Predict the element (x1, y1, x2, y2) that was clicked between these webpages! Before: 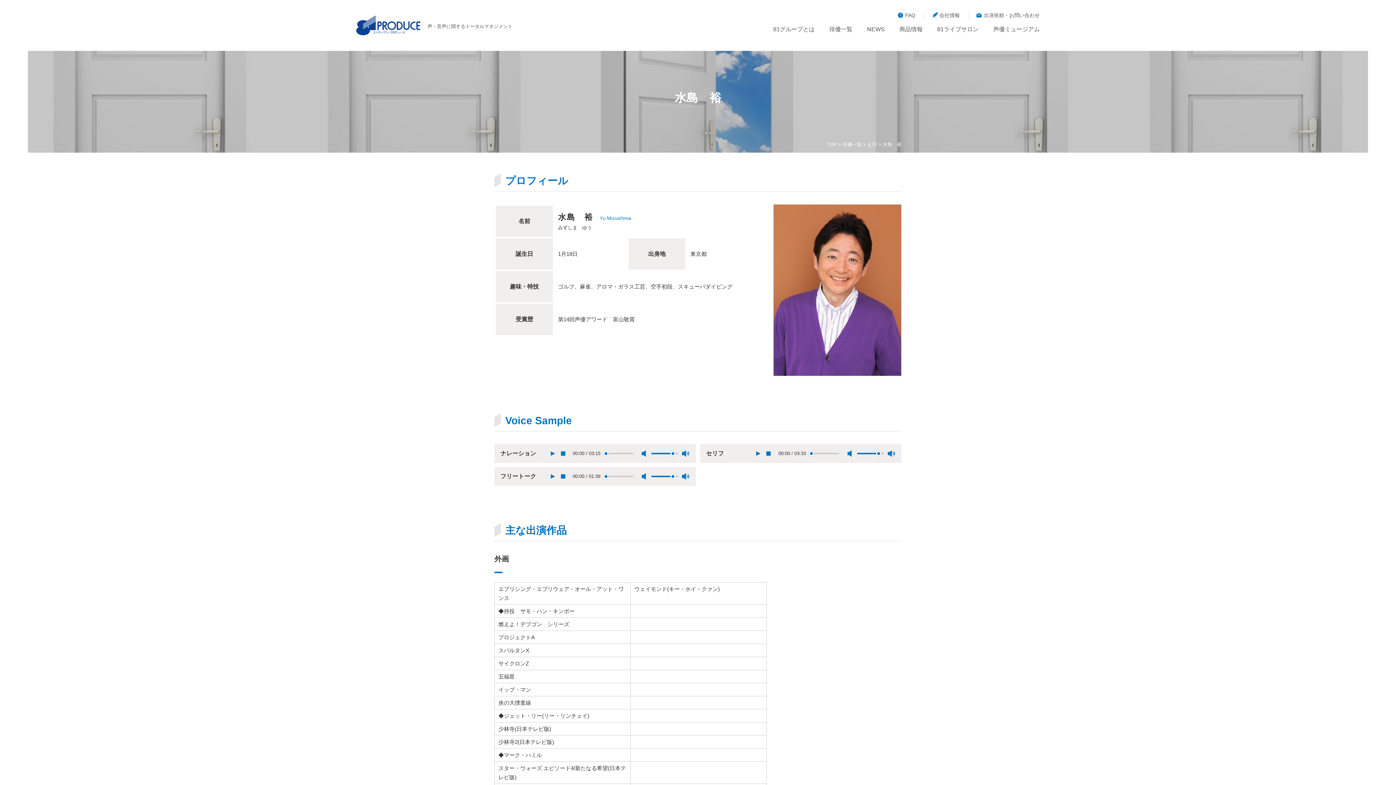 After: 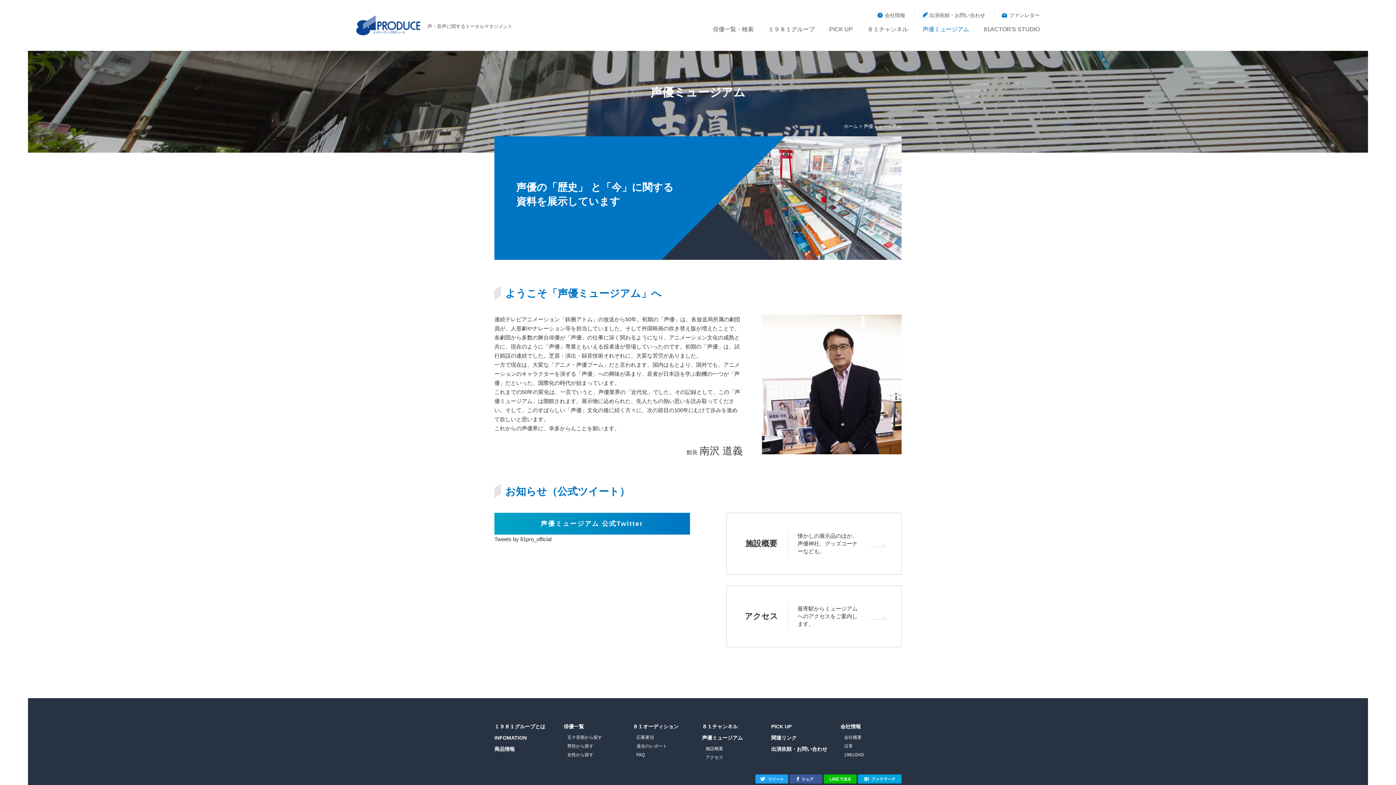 Action: bbox: (993, 25, 1039, 50) label: 声優ミュージアム